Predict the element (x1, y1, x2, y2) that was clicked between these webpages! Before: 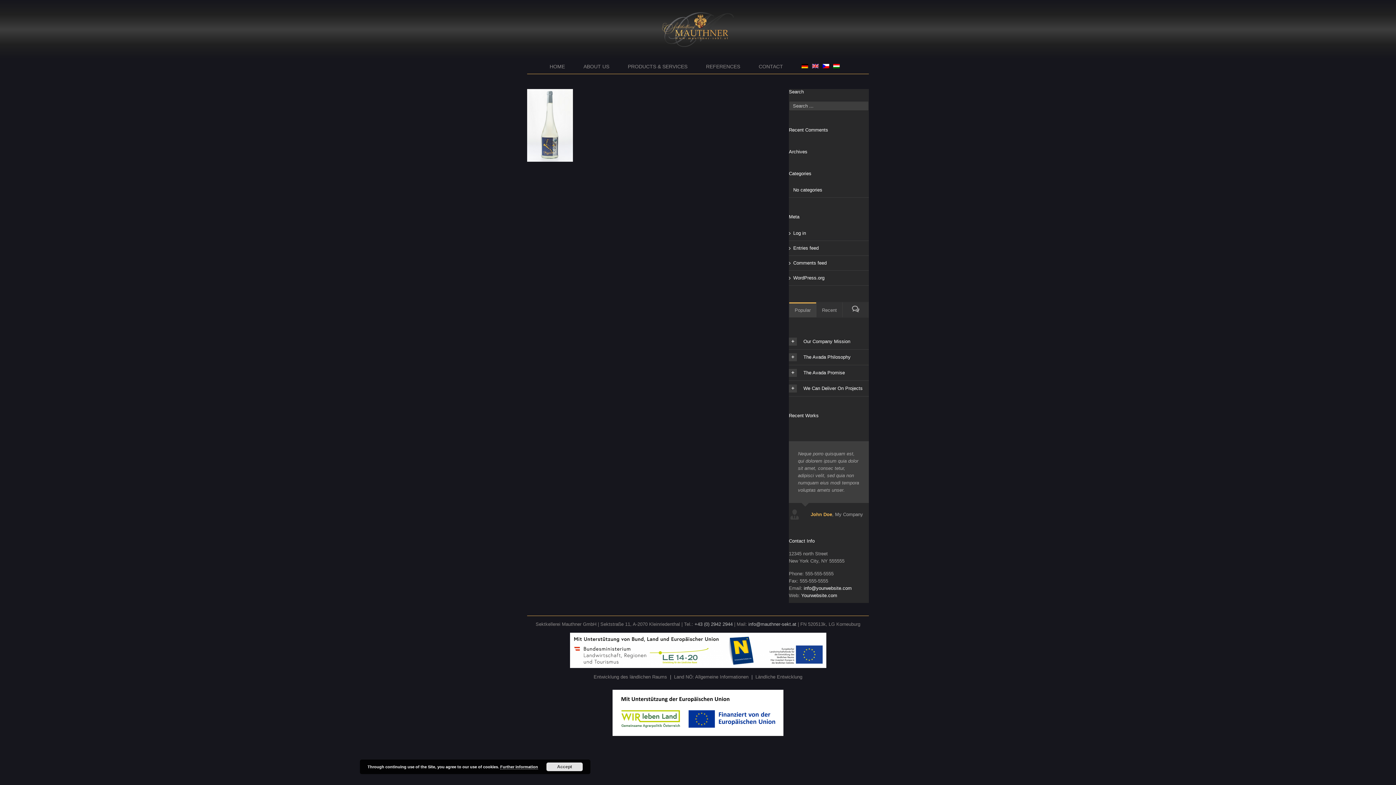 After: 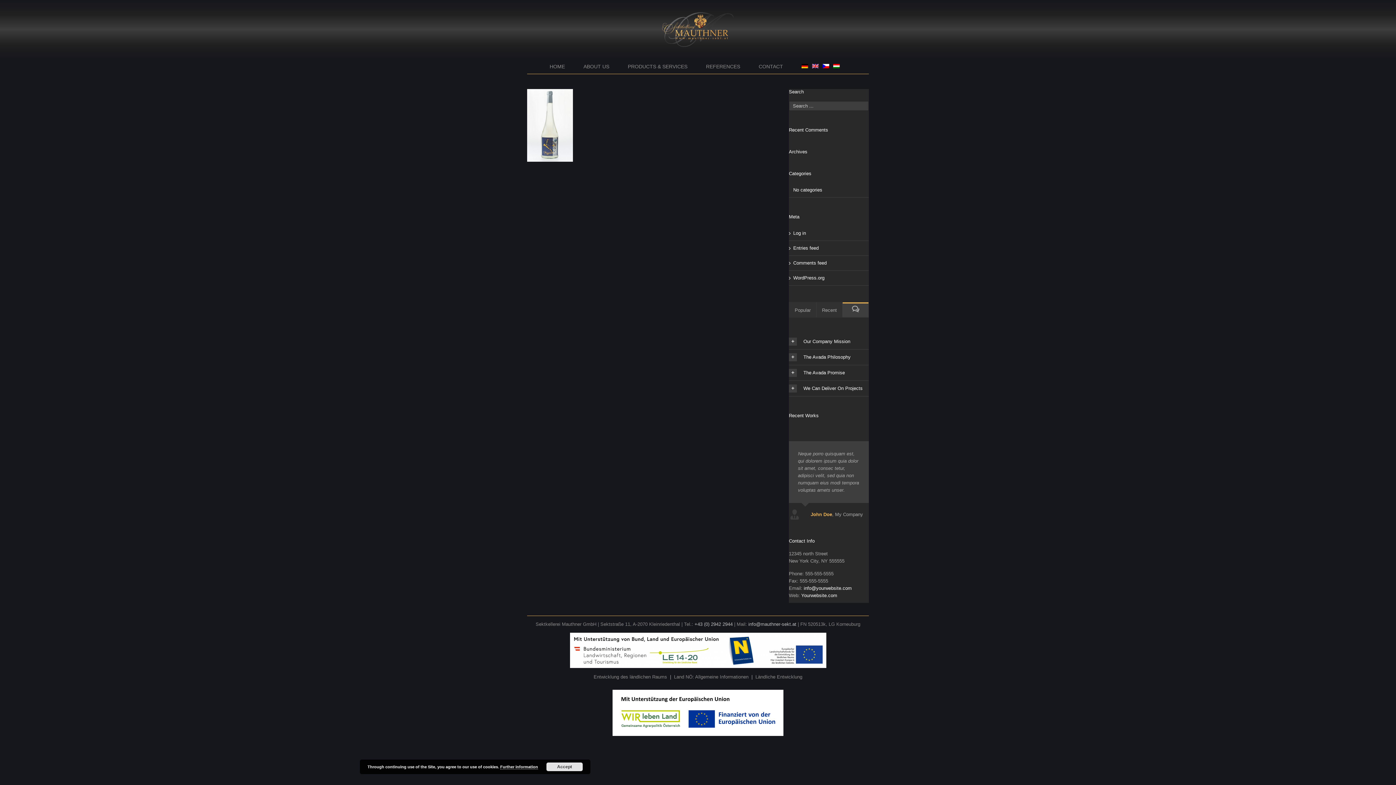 Action: bbox: (842, 302, 868, 317)